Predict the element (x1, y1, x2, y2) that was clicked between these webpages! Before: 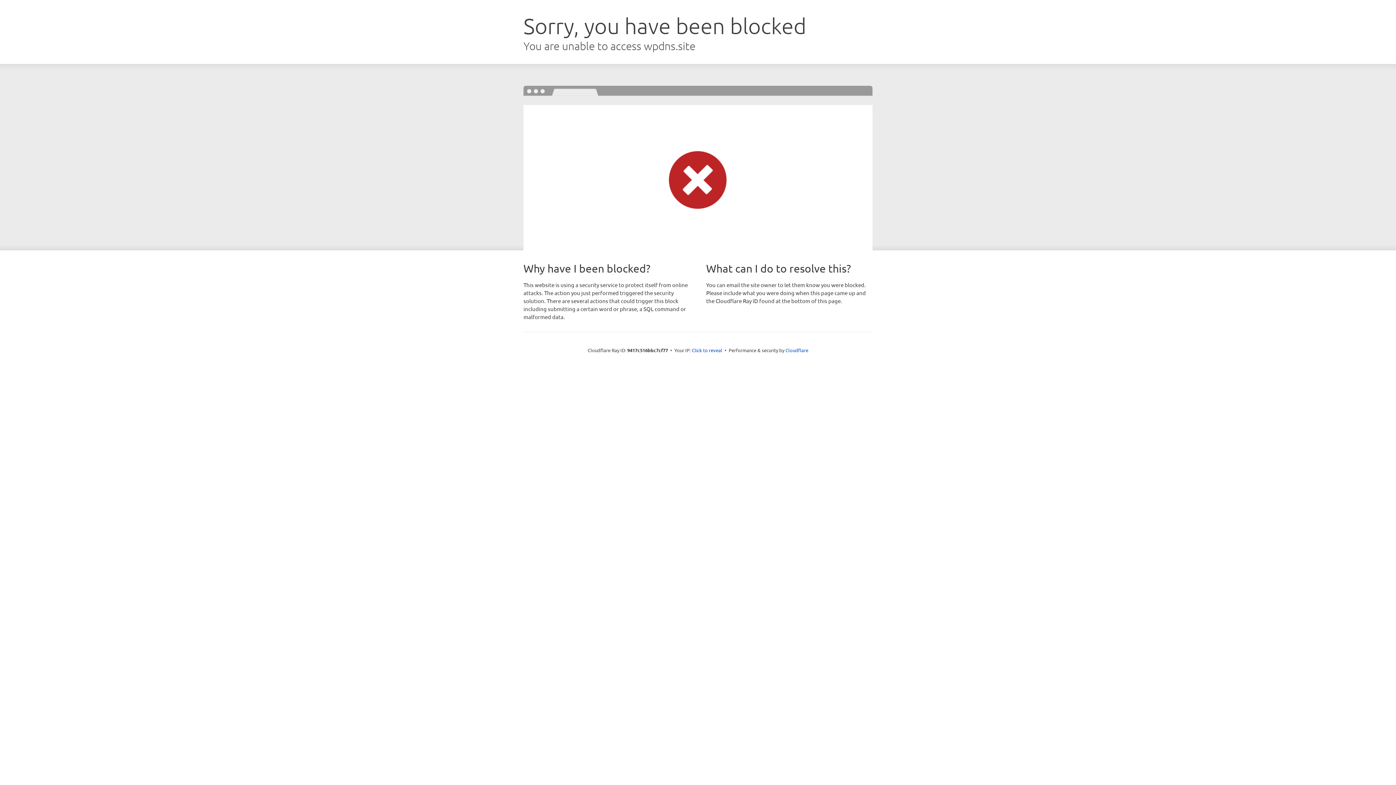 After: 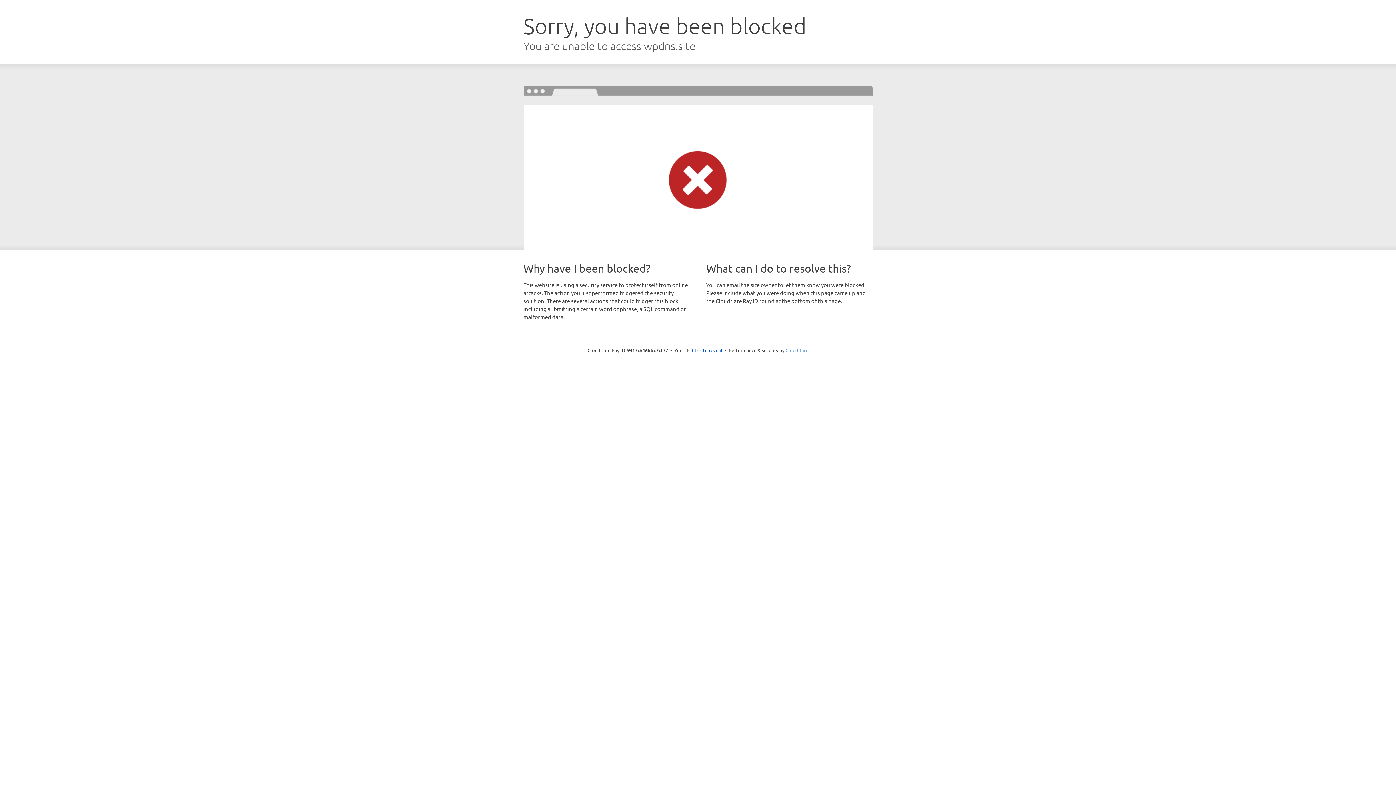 Action: bbox: (785, 347, 808, 353) label: Cloudflare